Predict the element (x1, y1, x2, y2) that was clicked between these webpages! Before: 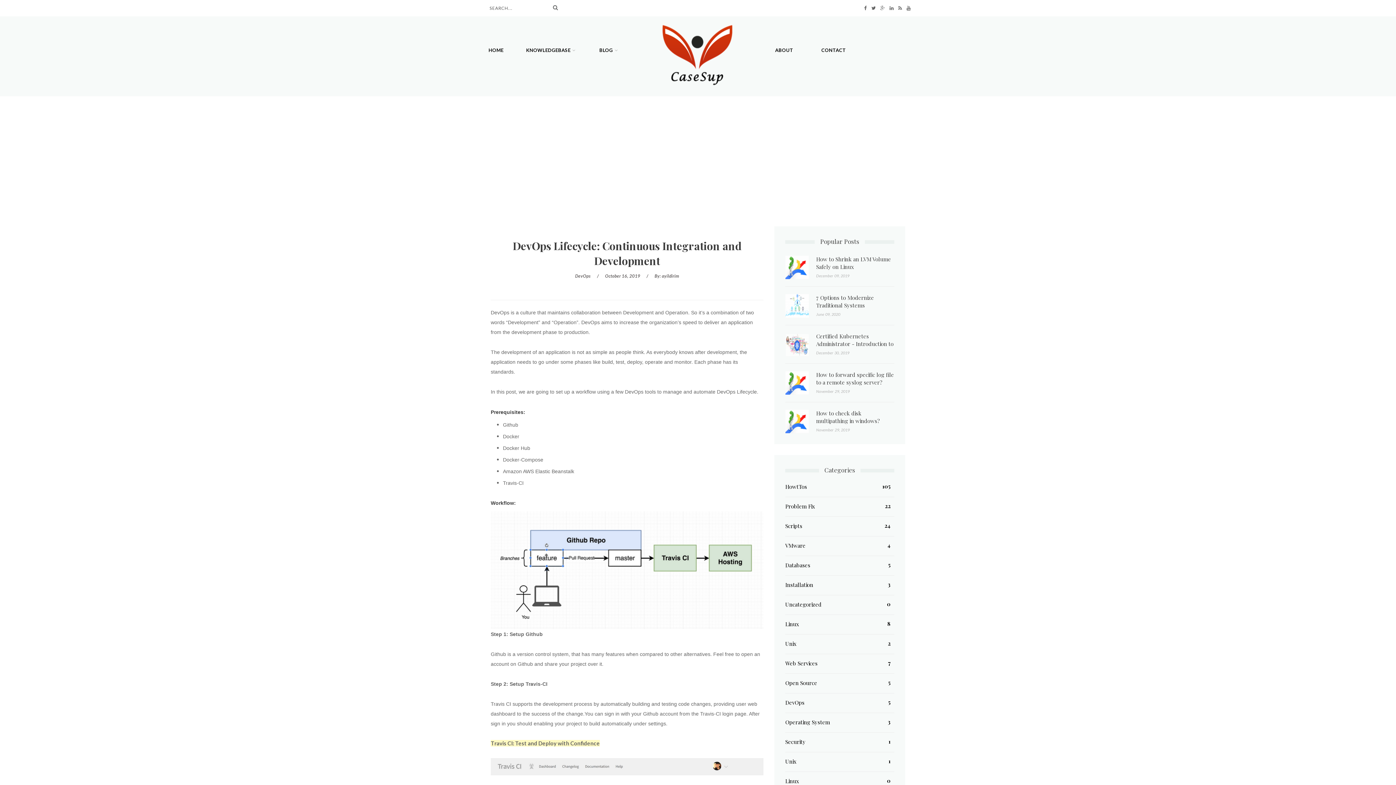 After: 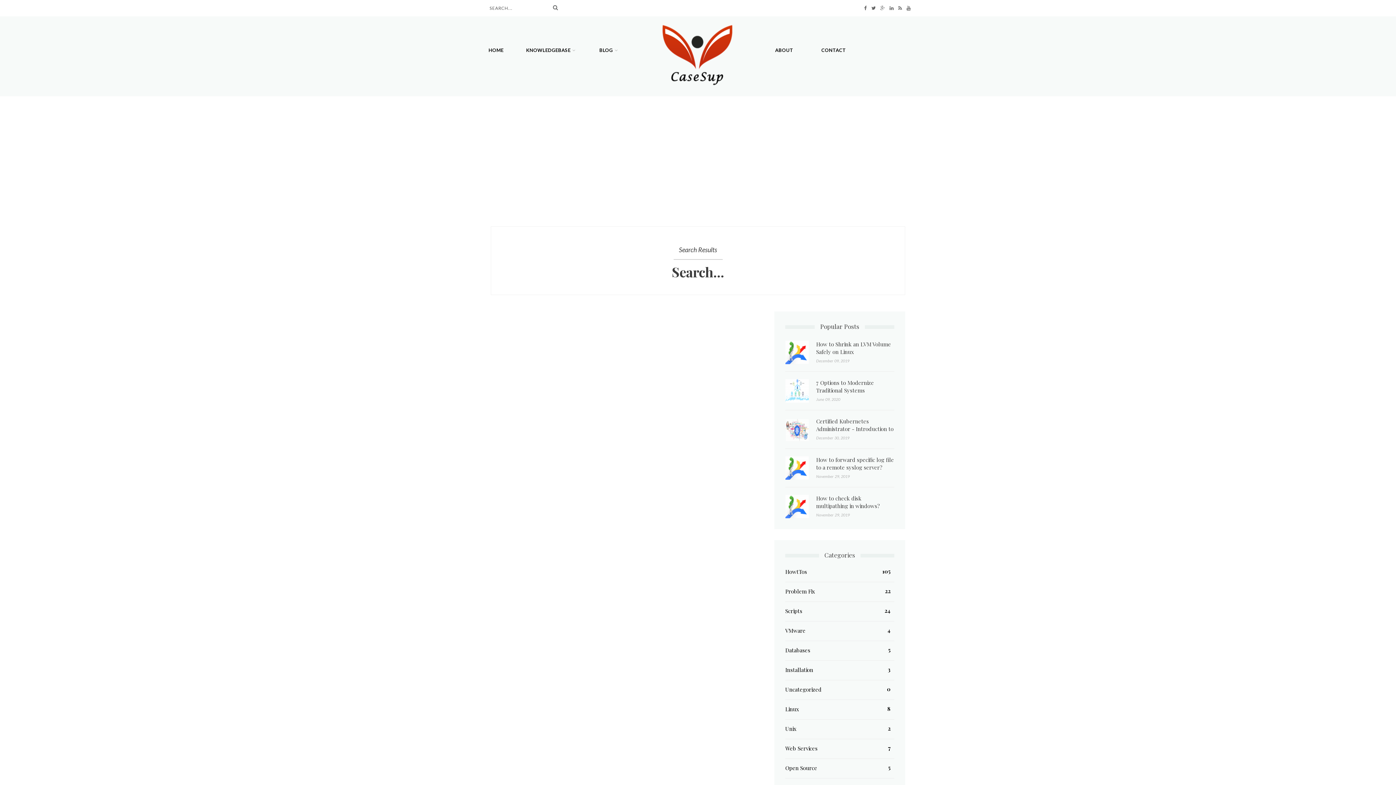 Action: bbox: (553, 4, 558, 11)